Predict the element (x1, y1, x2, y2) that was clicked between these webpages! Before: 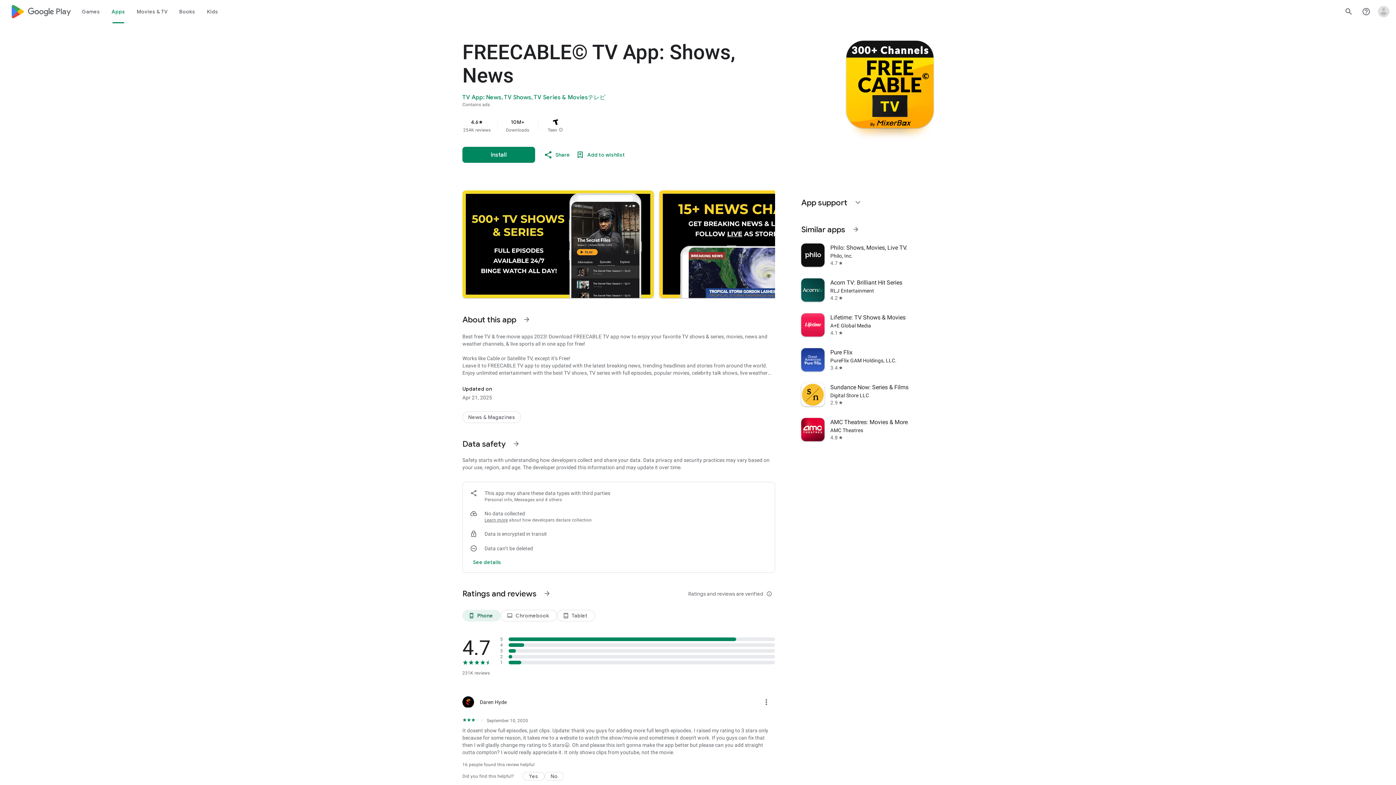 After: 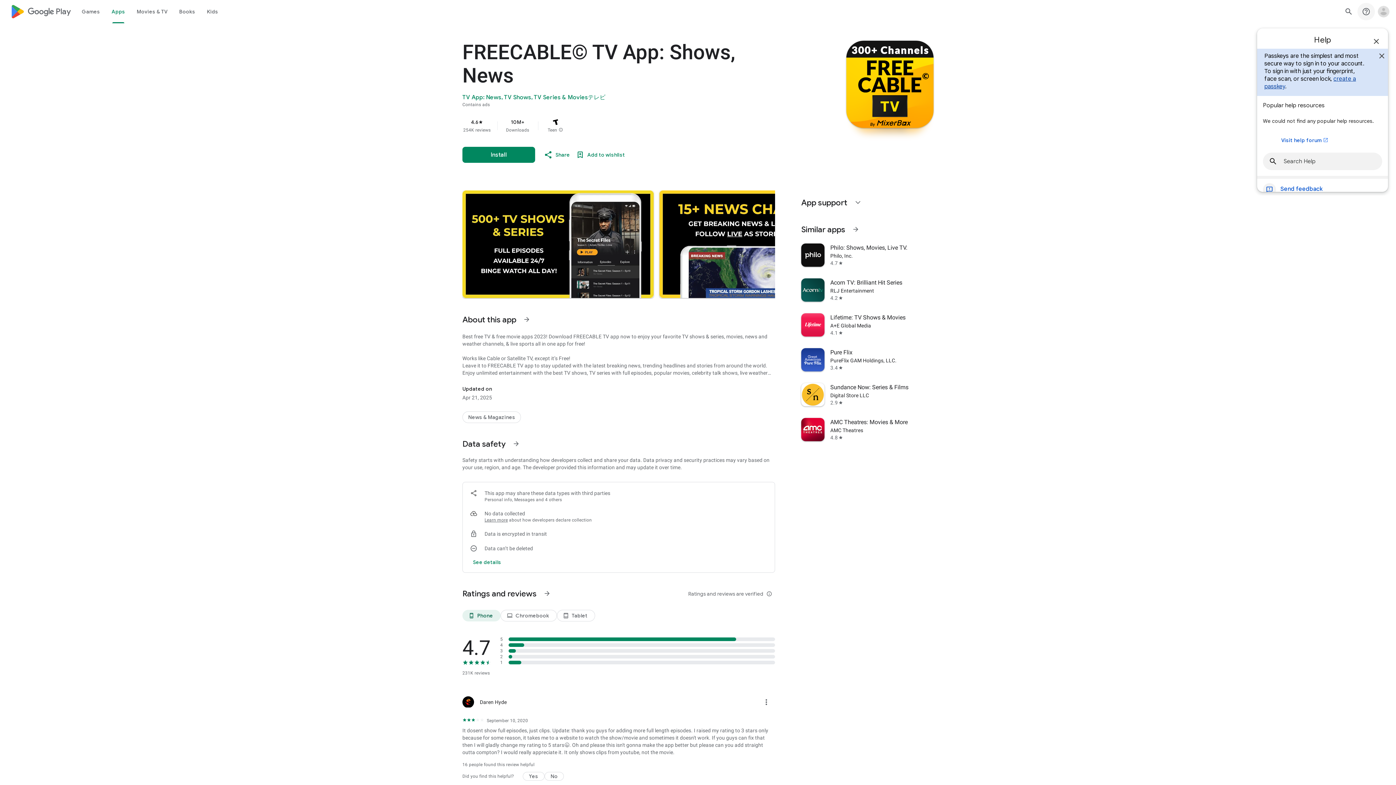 Action: label: Help Center bbox: (1357, 2, 1375, 20)